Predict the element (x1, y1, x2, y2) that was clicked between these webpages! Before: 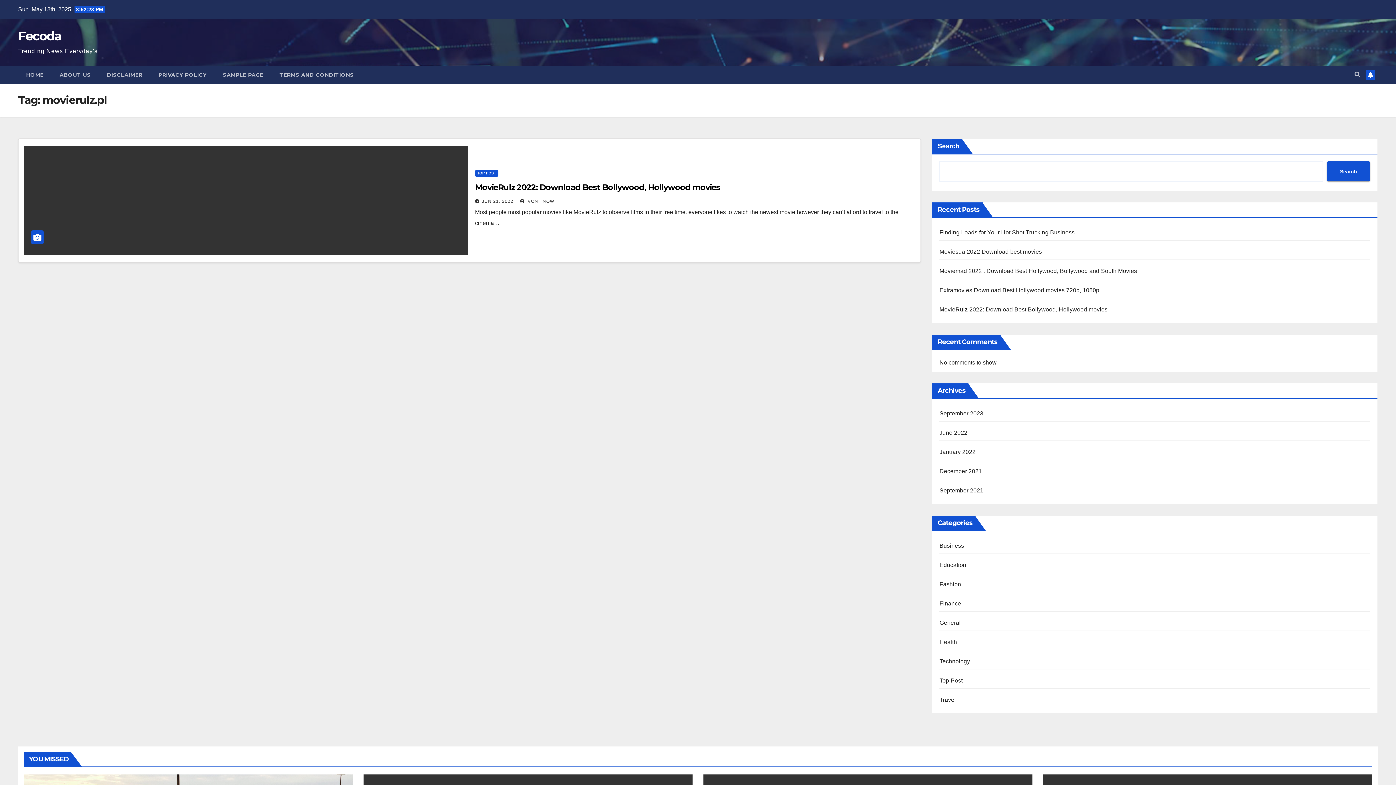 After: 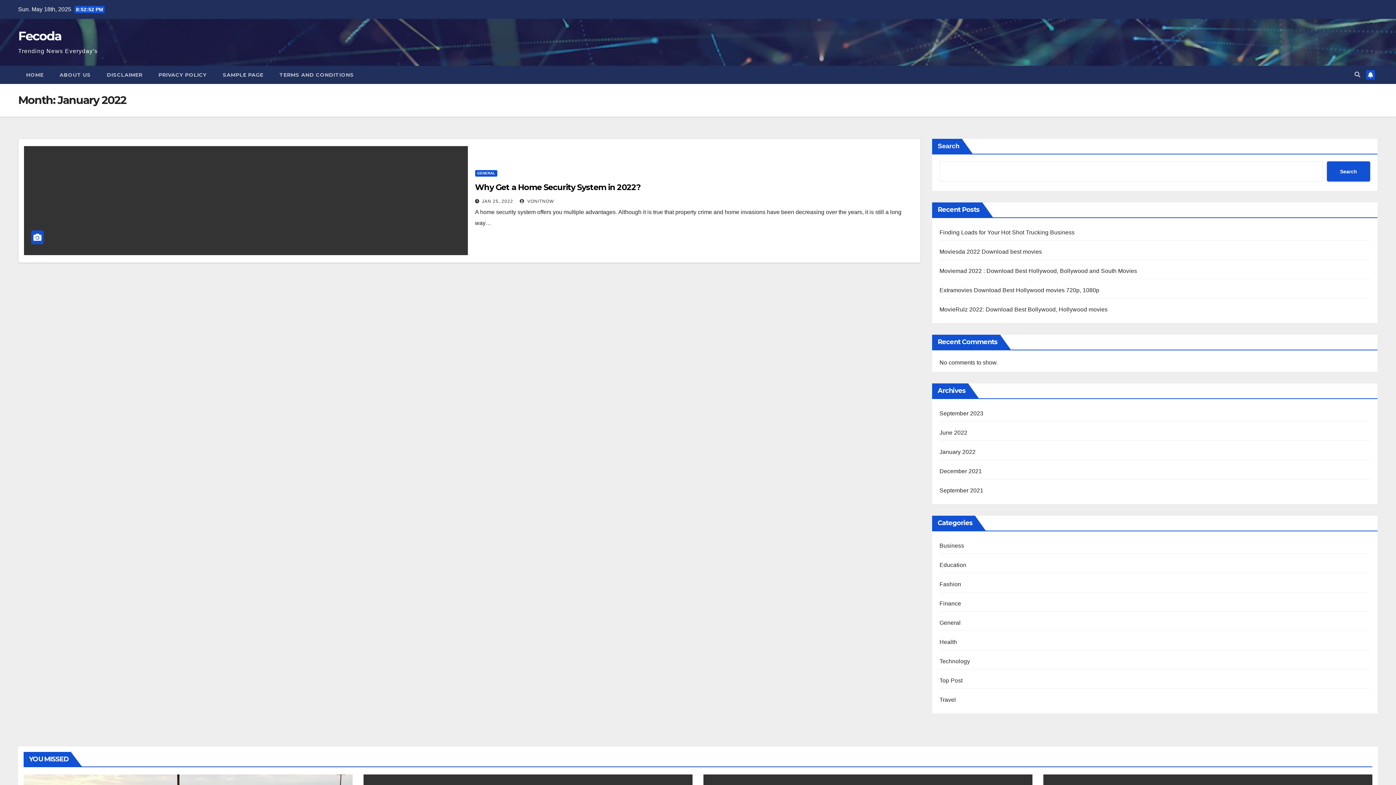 Action: label: January 2022 bbox: (939, 449, 975, 455)